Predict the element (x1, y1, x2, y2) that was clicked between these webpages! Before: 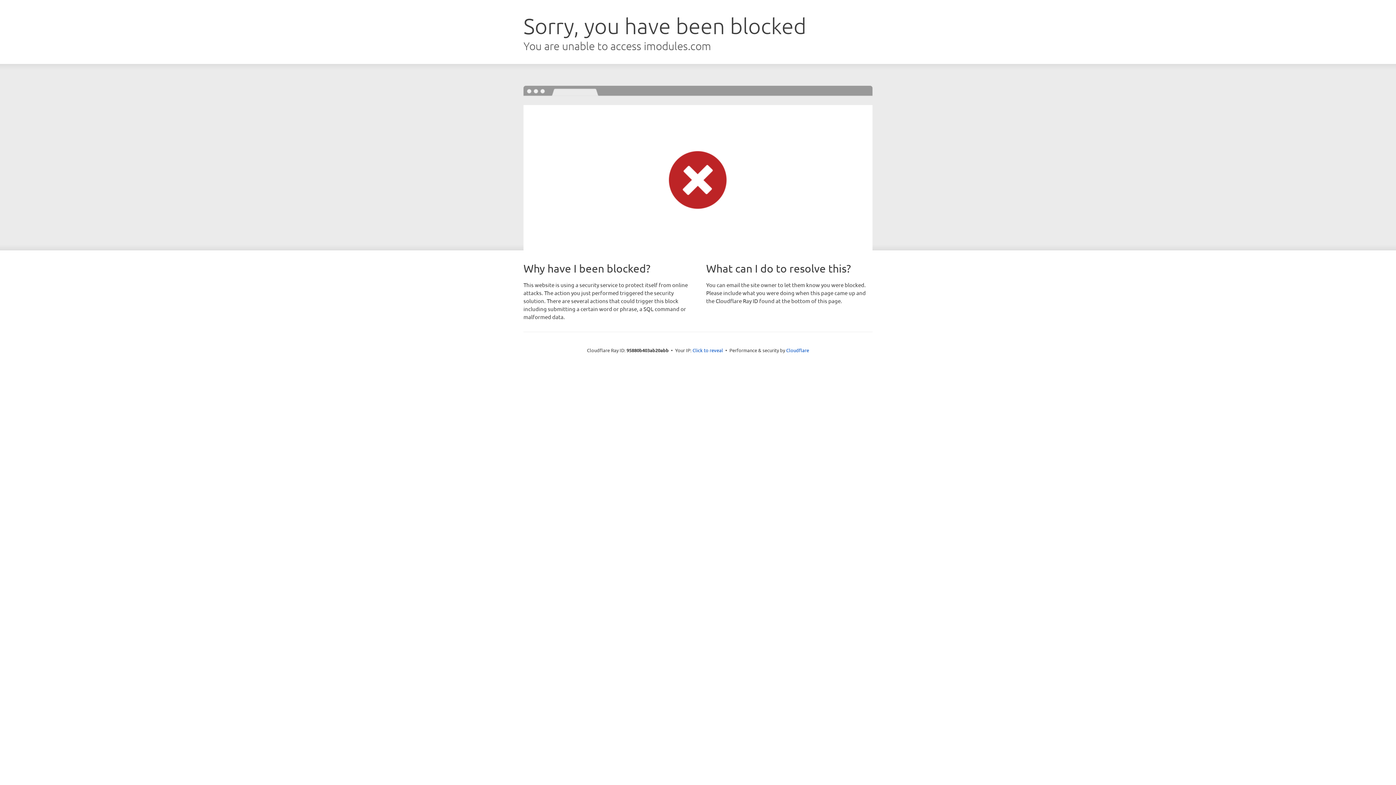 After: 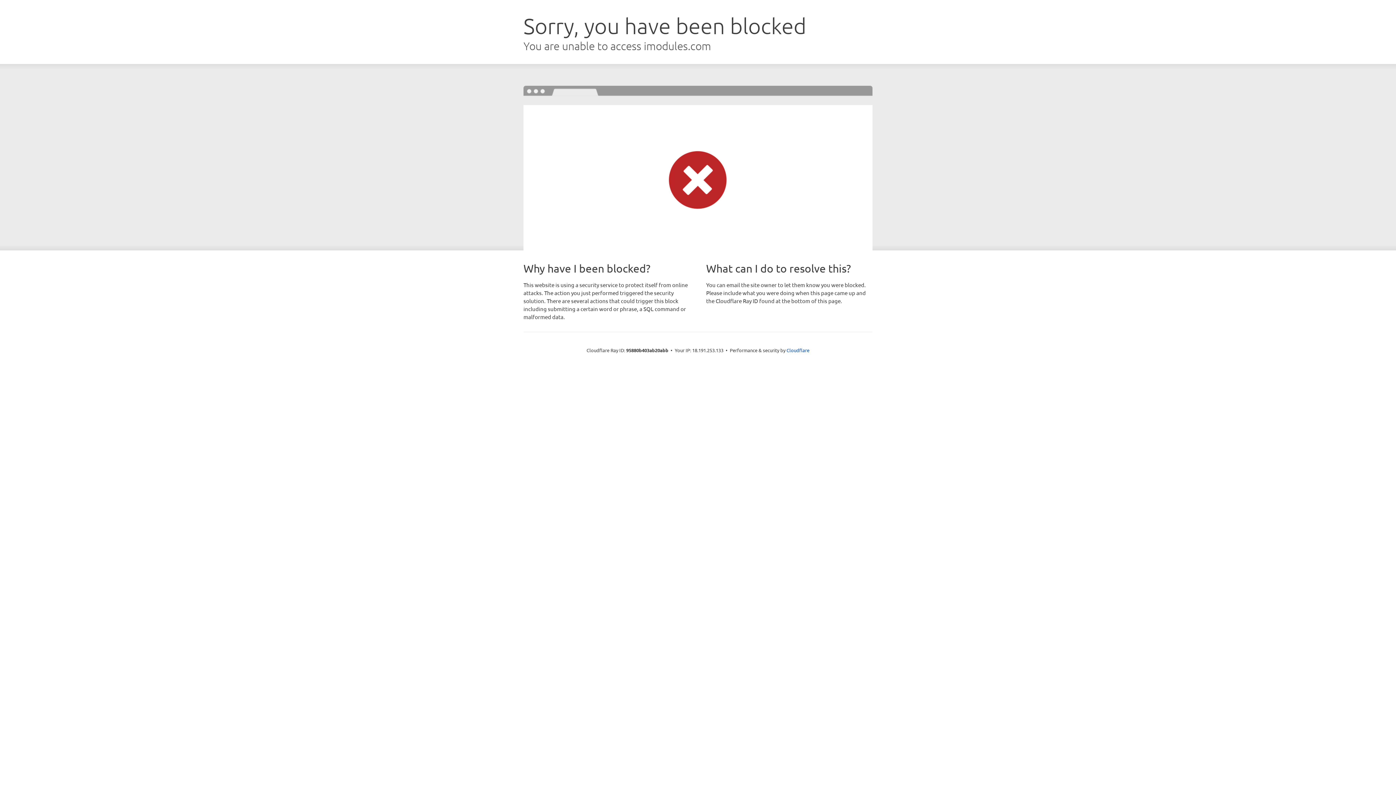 Action: label: Click to reveal bbox: (692, 346, 723, 353)